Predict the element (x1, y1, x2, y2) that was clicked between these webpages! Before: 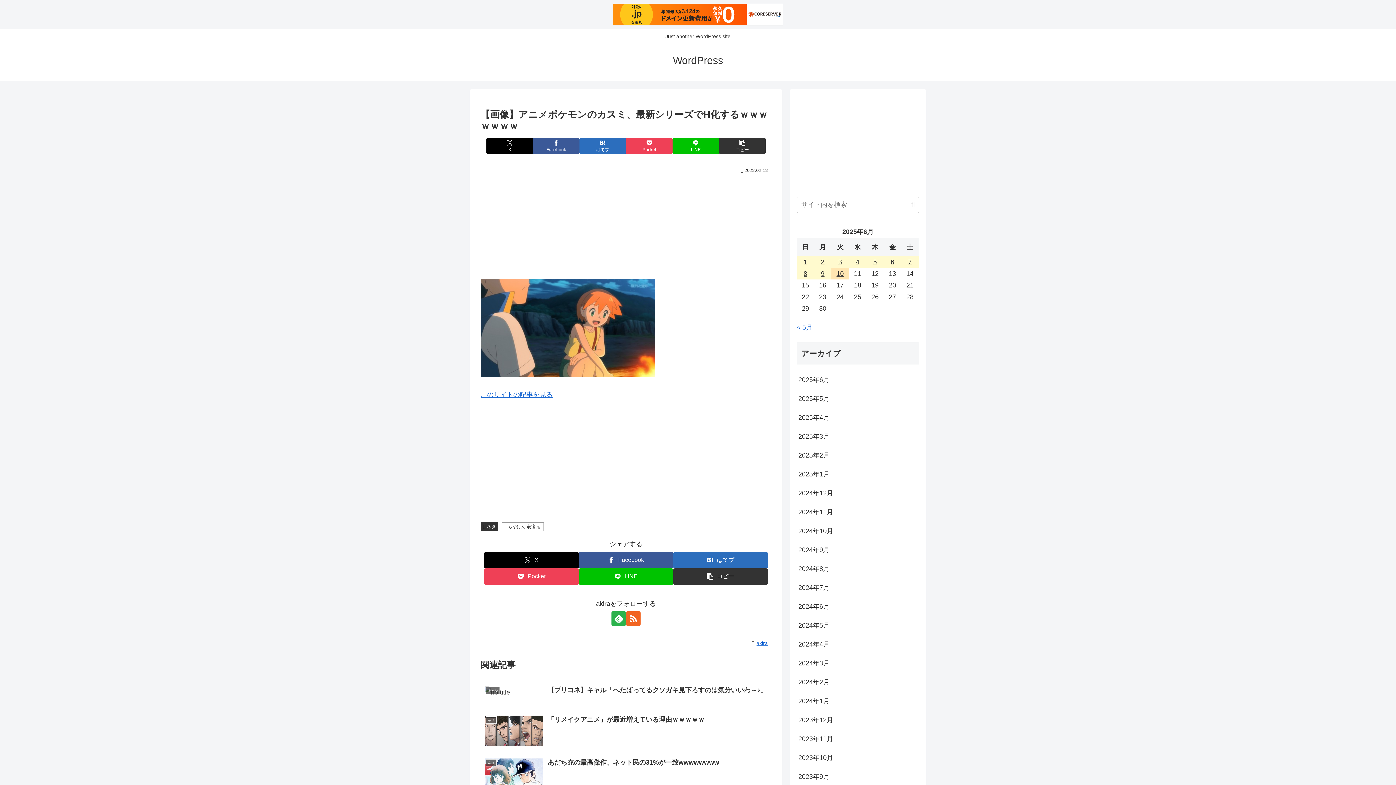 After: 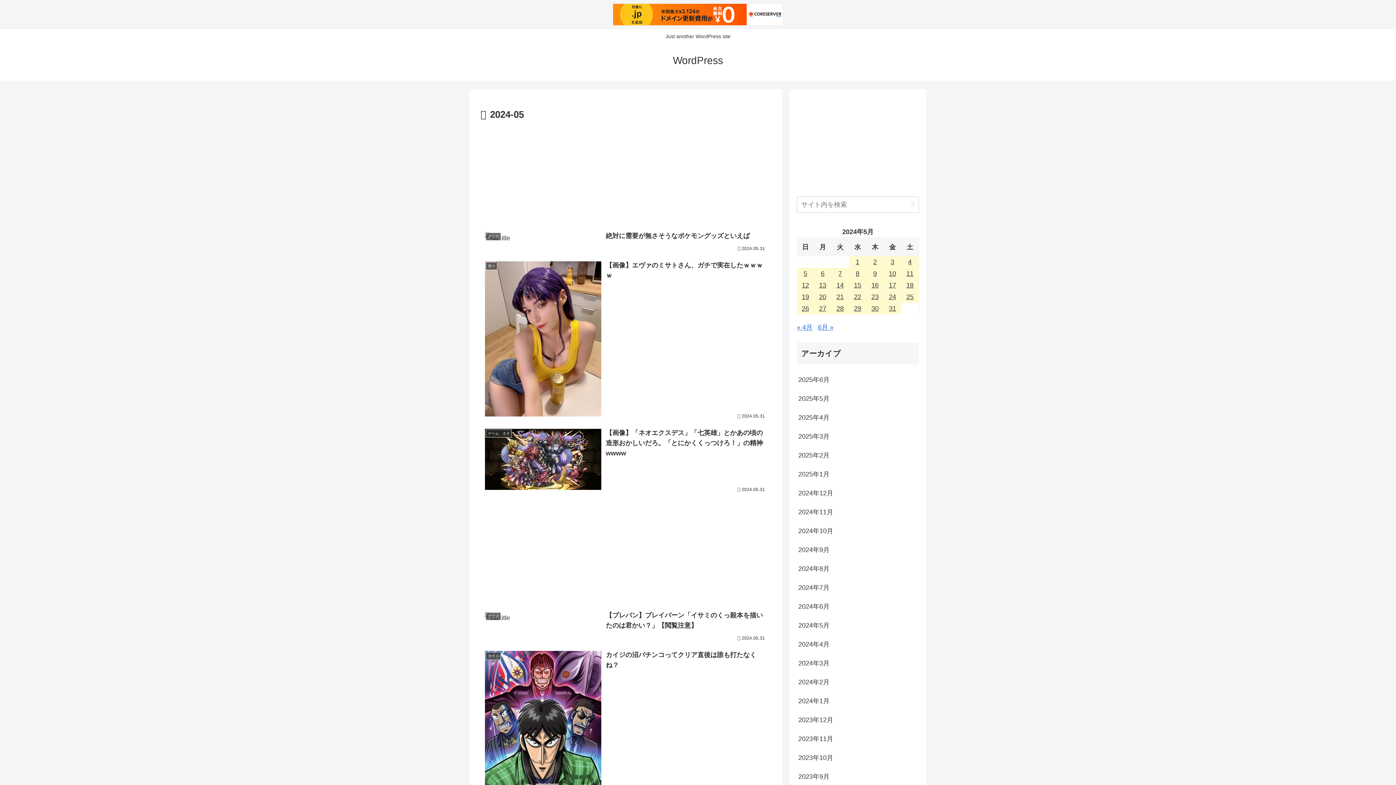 Action: bbox: (797, 616, 919, 635) label: 2024年5月